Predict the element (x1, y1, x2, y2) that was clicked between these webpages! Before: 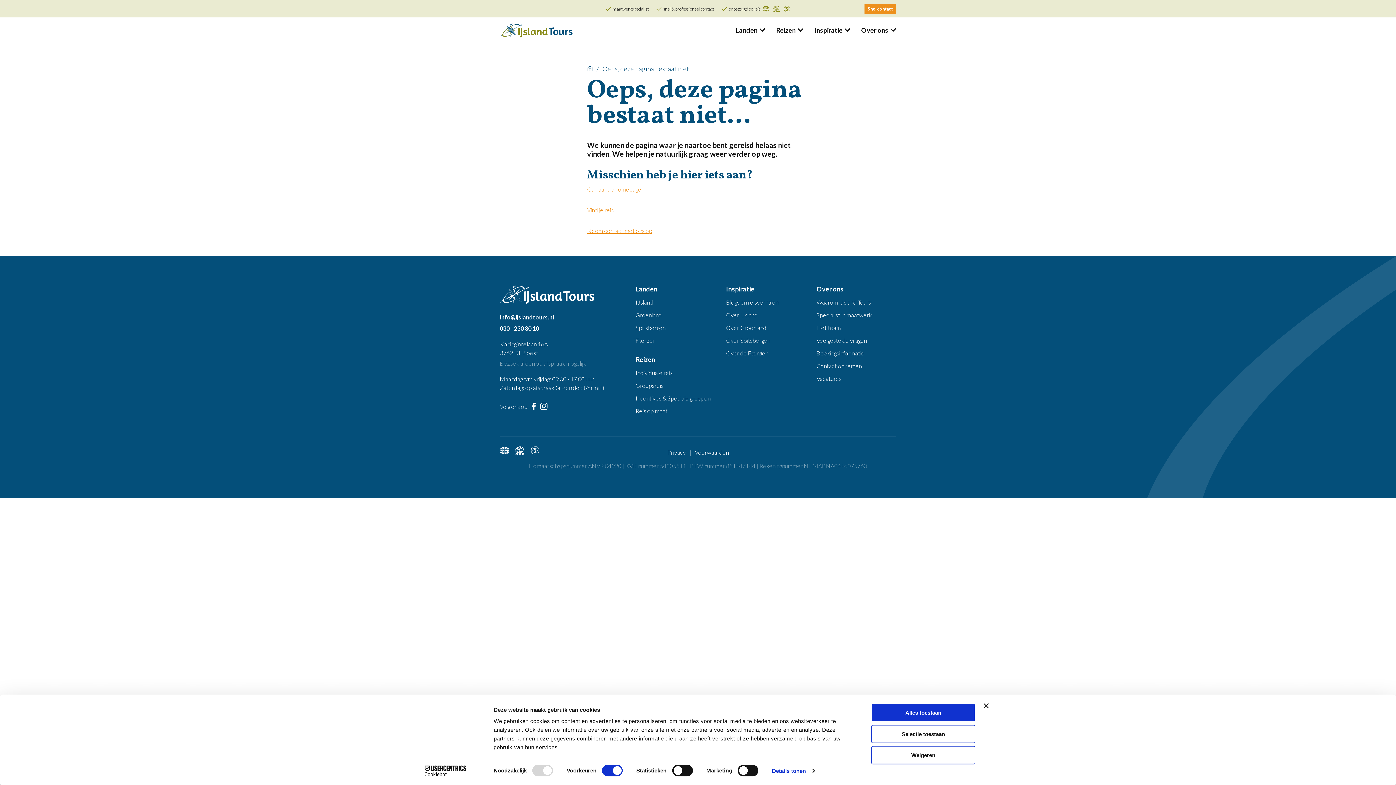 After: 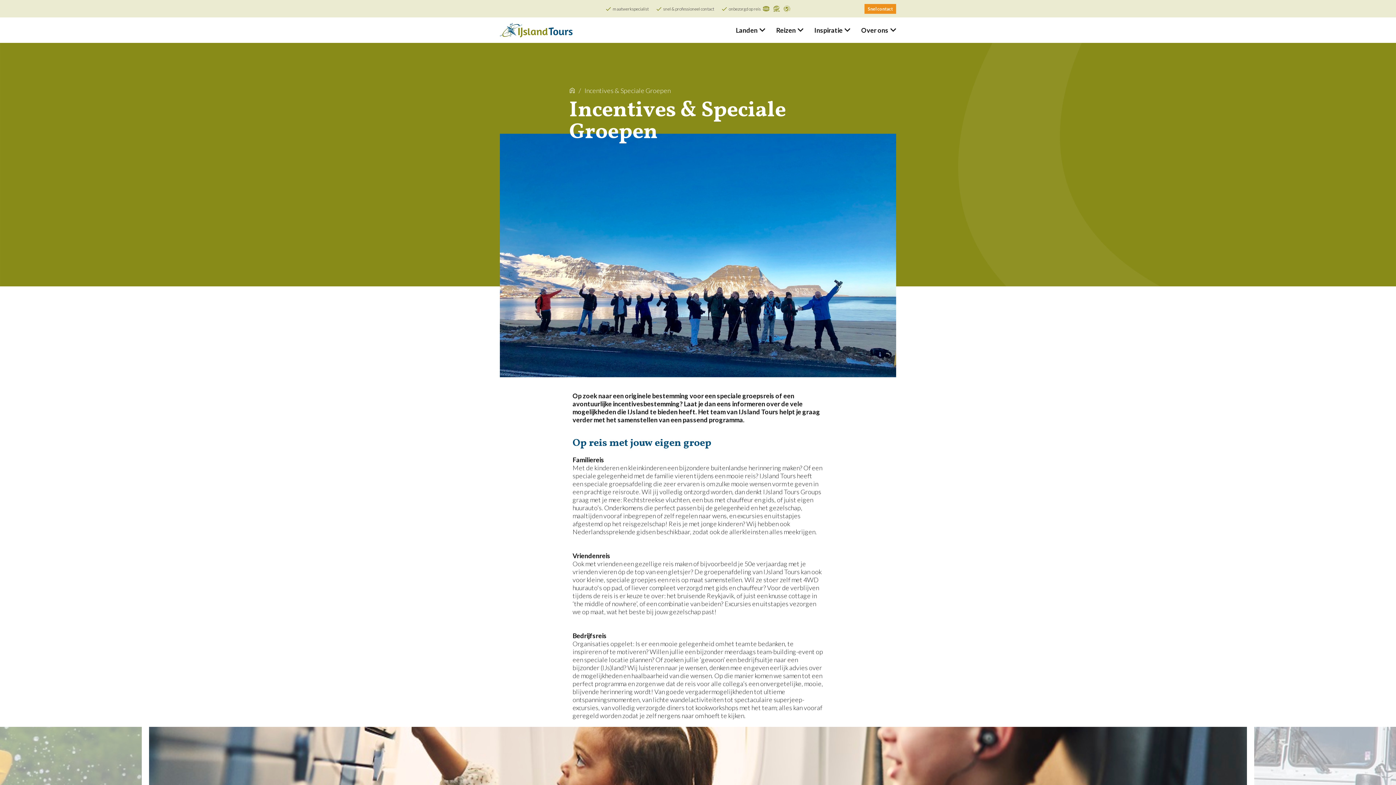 Action: bbox: (635, 394, 710, 401) label: Incentives & Speciale groepen